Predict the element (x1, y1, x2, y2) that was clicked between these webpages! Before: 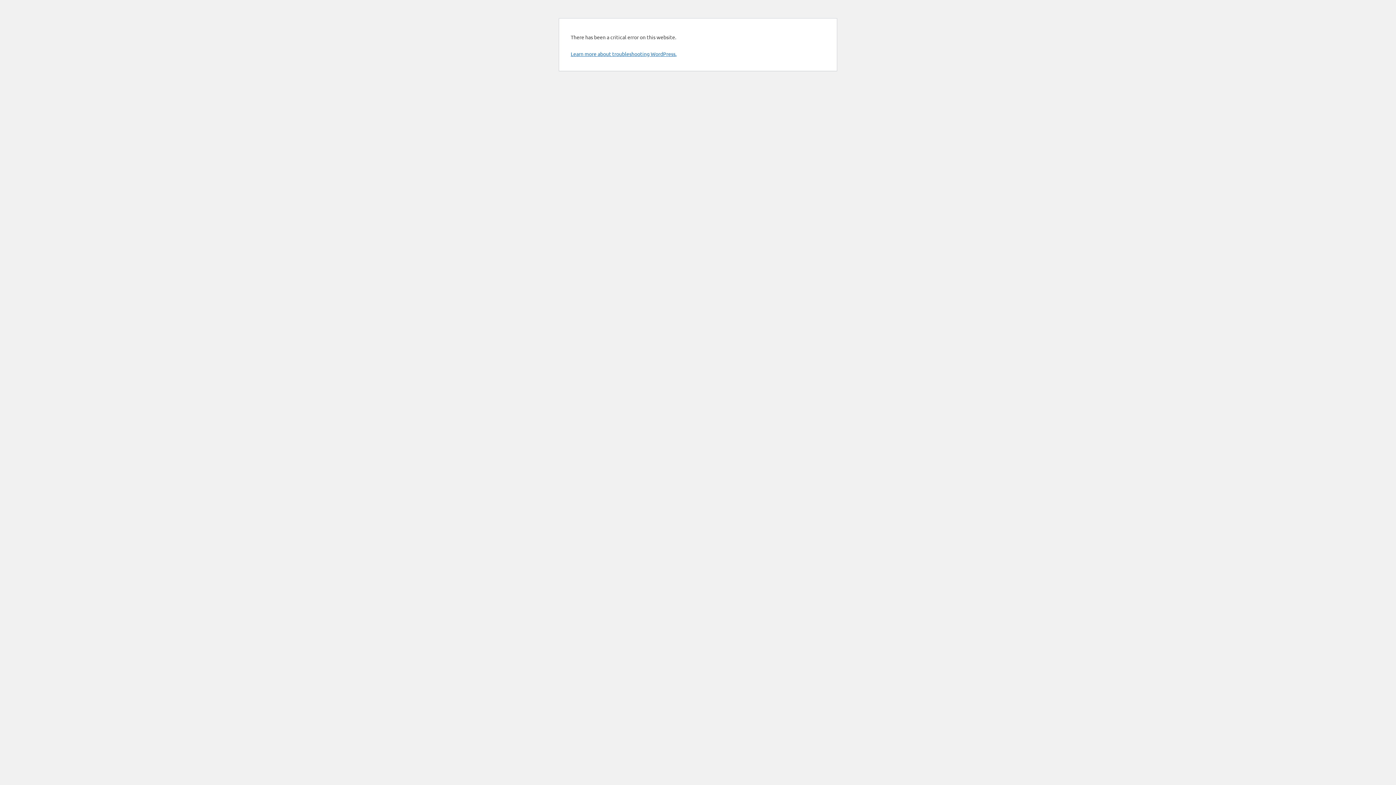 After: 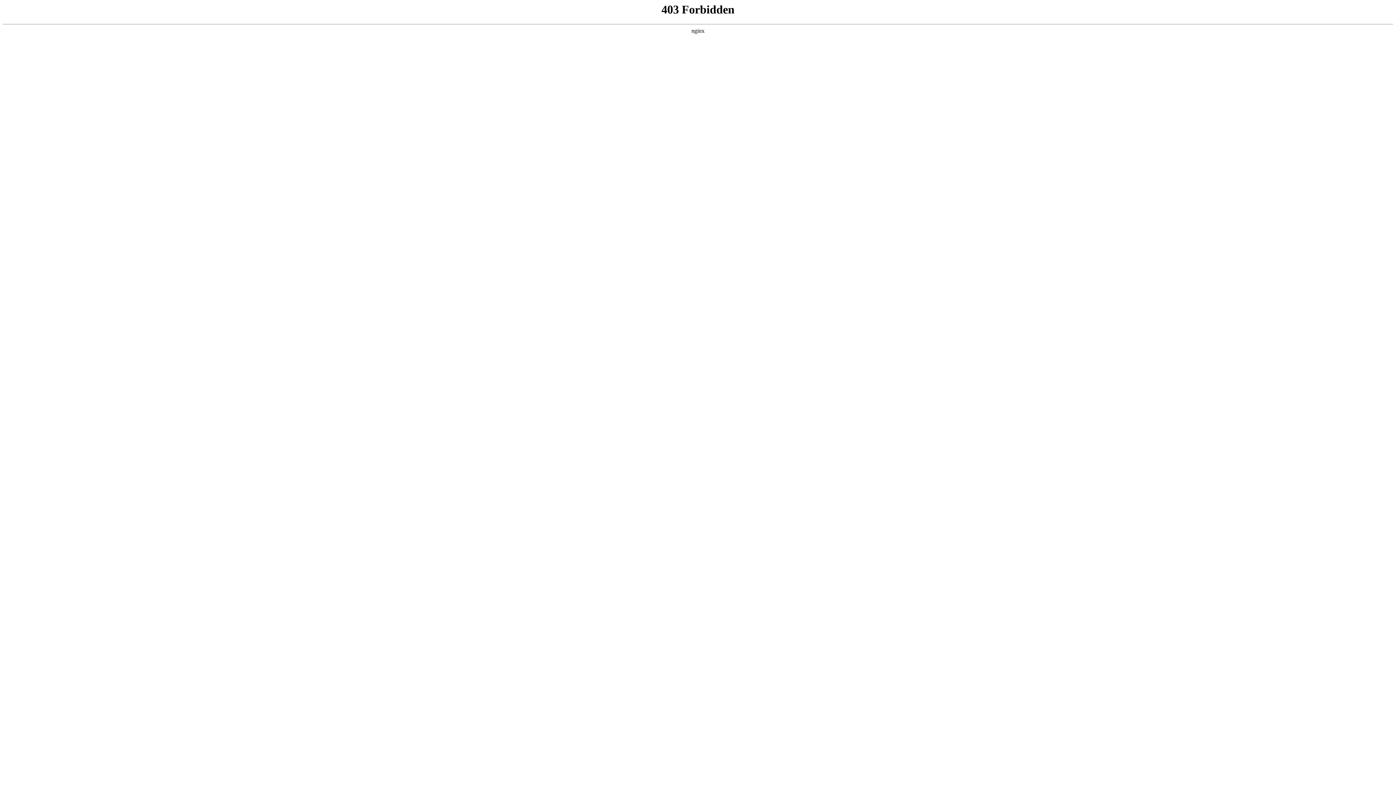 Action: label: Learn more about troubleshooting WordPress. bbox: (570, 50, 676, 57)